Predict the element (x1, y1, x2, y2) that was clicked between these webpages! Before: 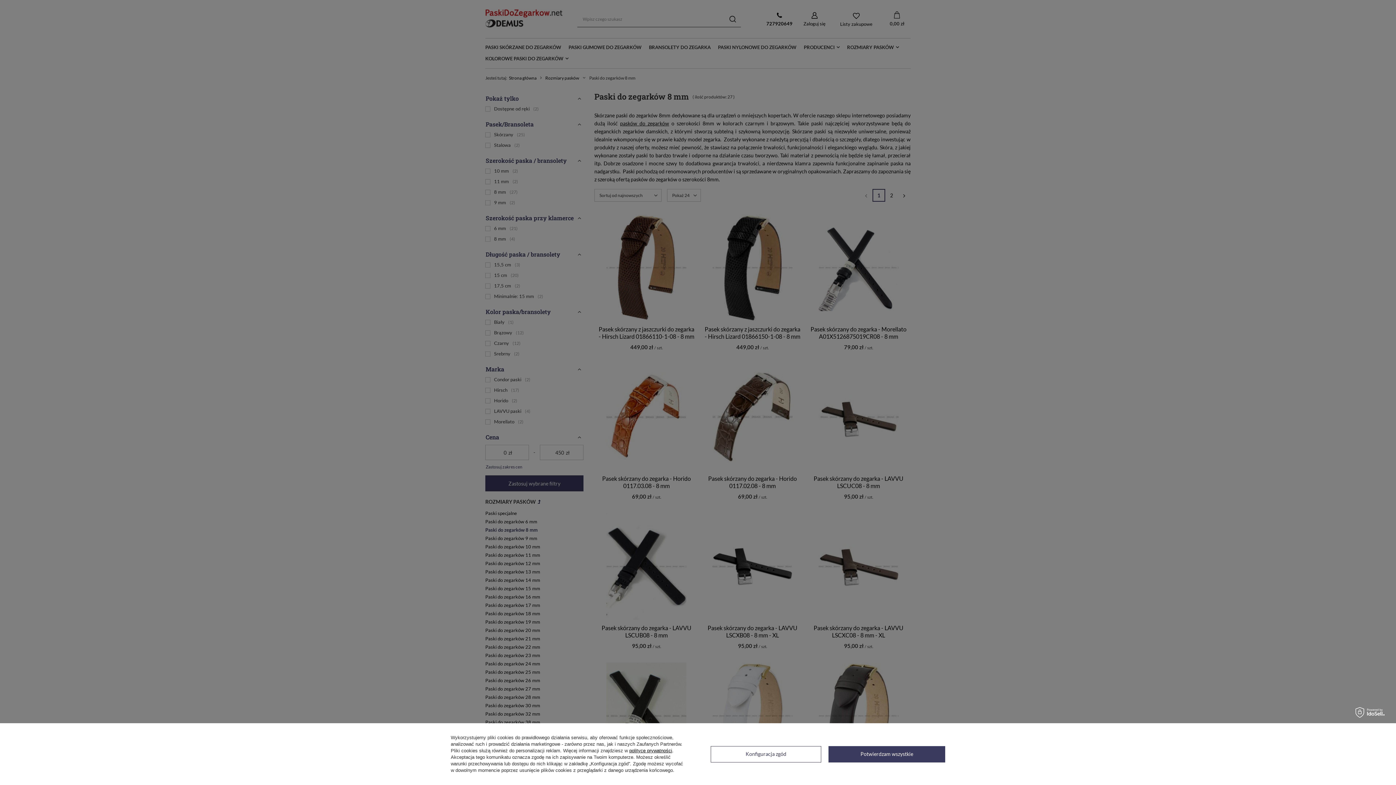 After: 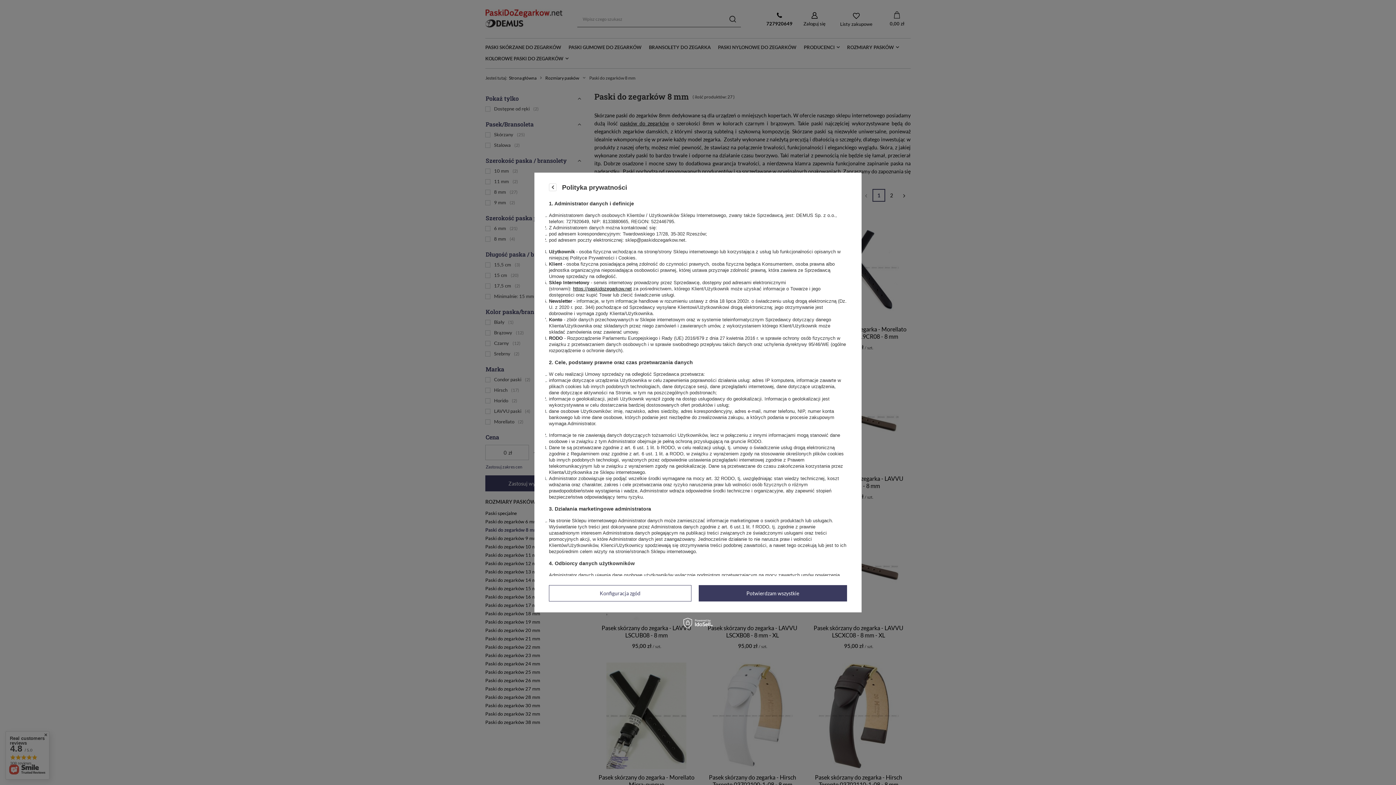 Action: bbox: (629, 748, 672, 753) label: polityce prywatności